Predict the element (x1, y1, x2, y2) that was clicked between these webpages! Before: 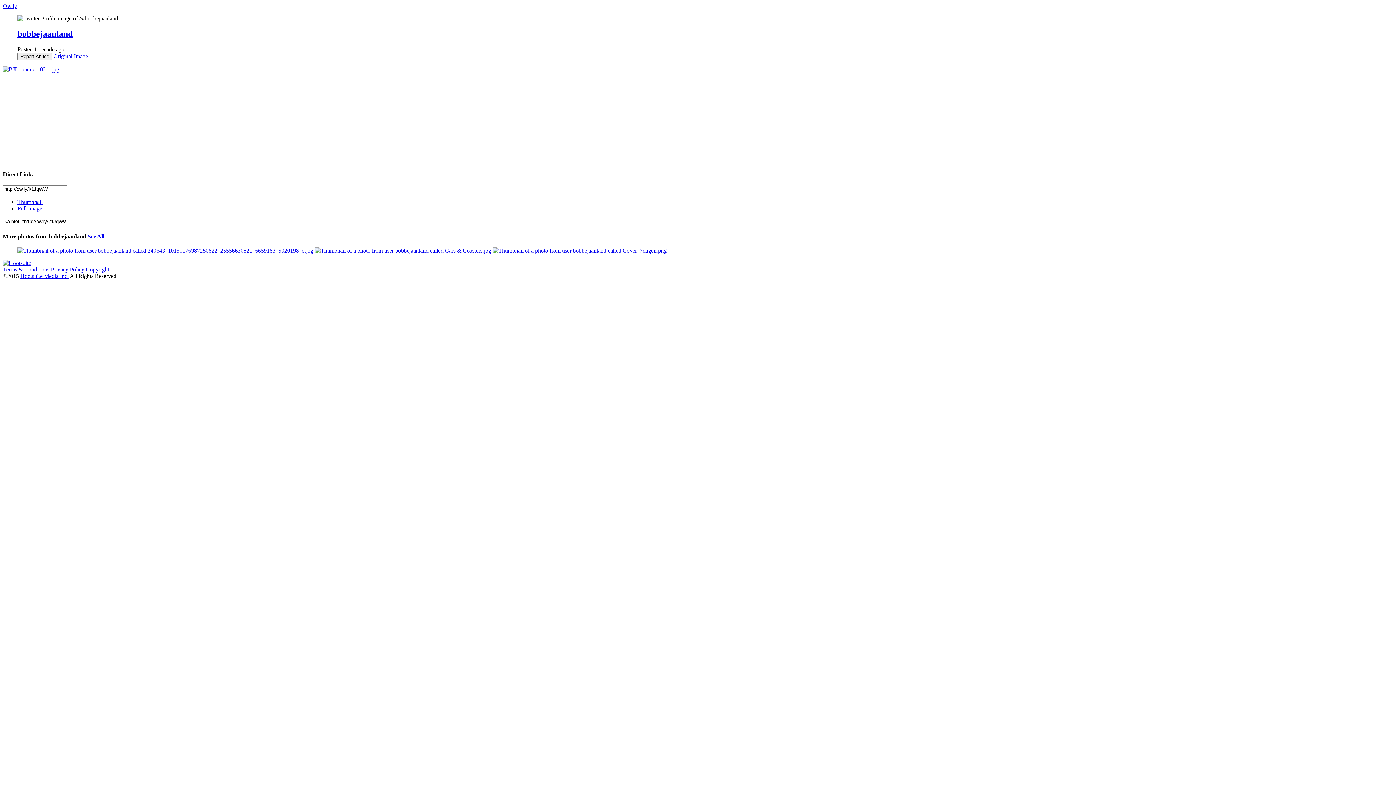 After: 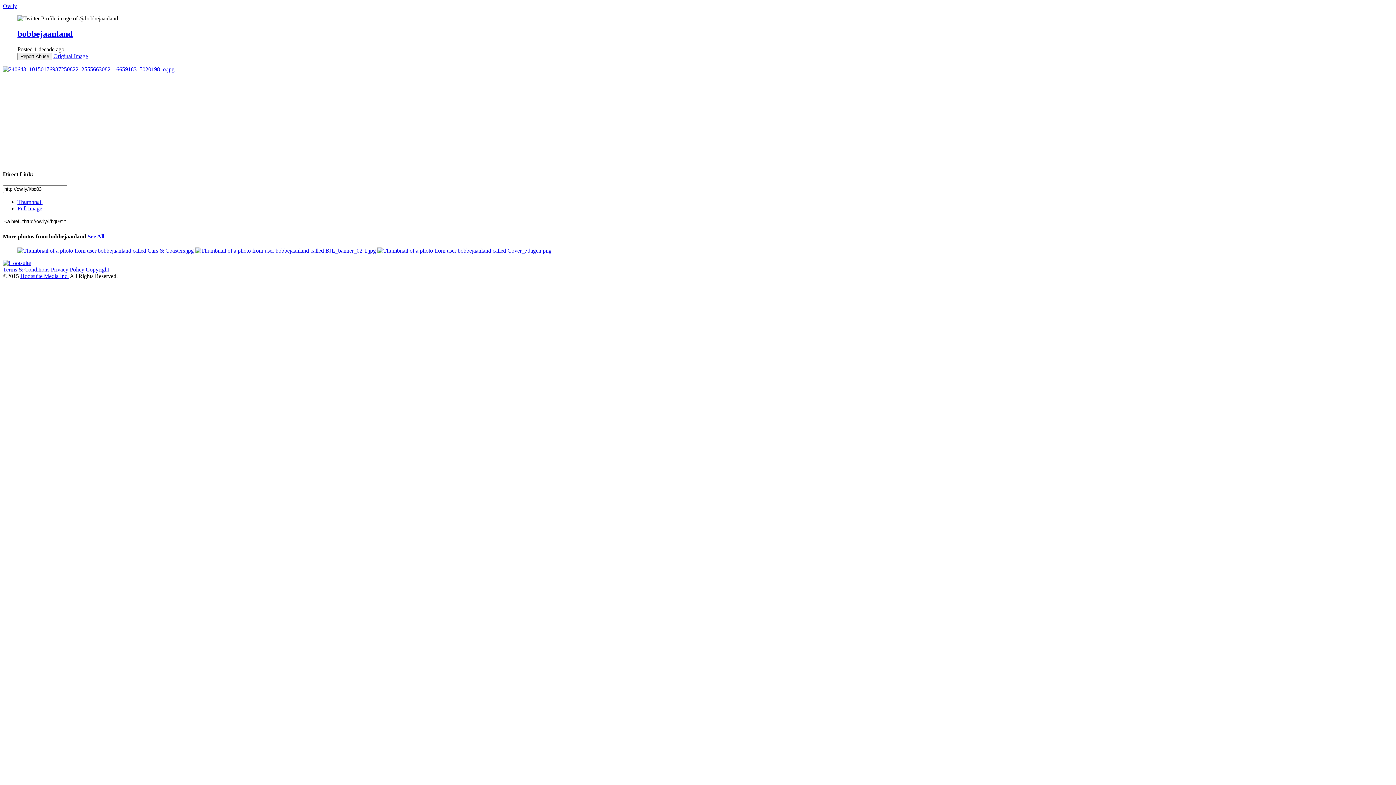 Action: bbox: (17, 247, 313, 253)